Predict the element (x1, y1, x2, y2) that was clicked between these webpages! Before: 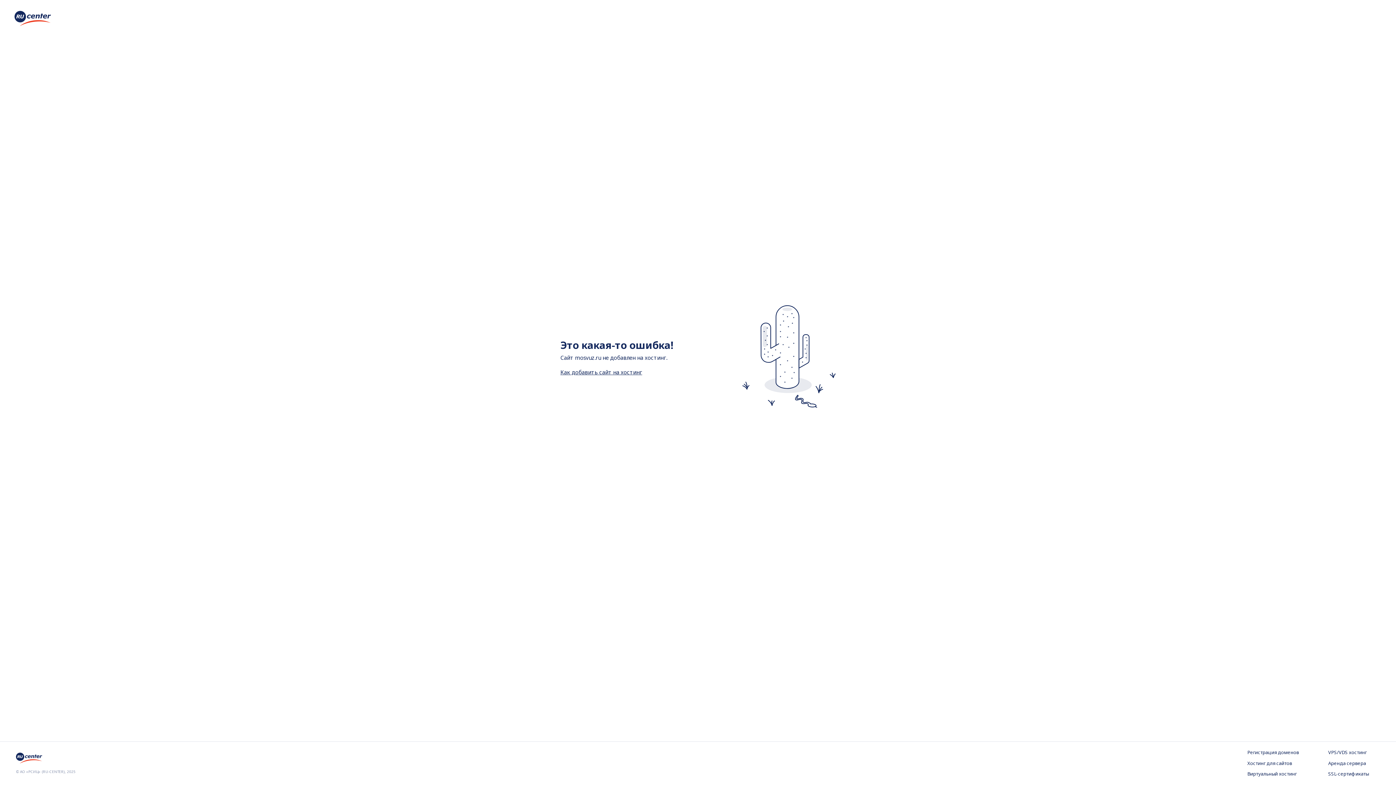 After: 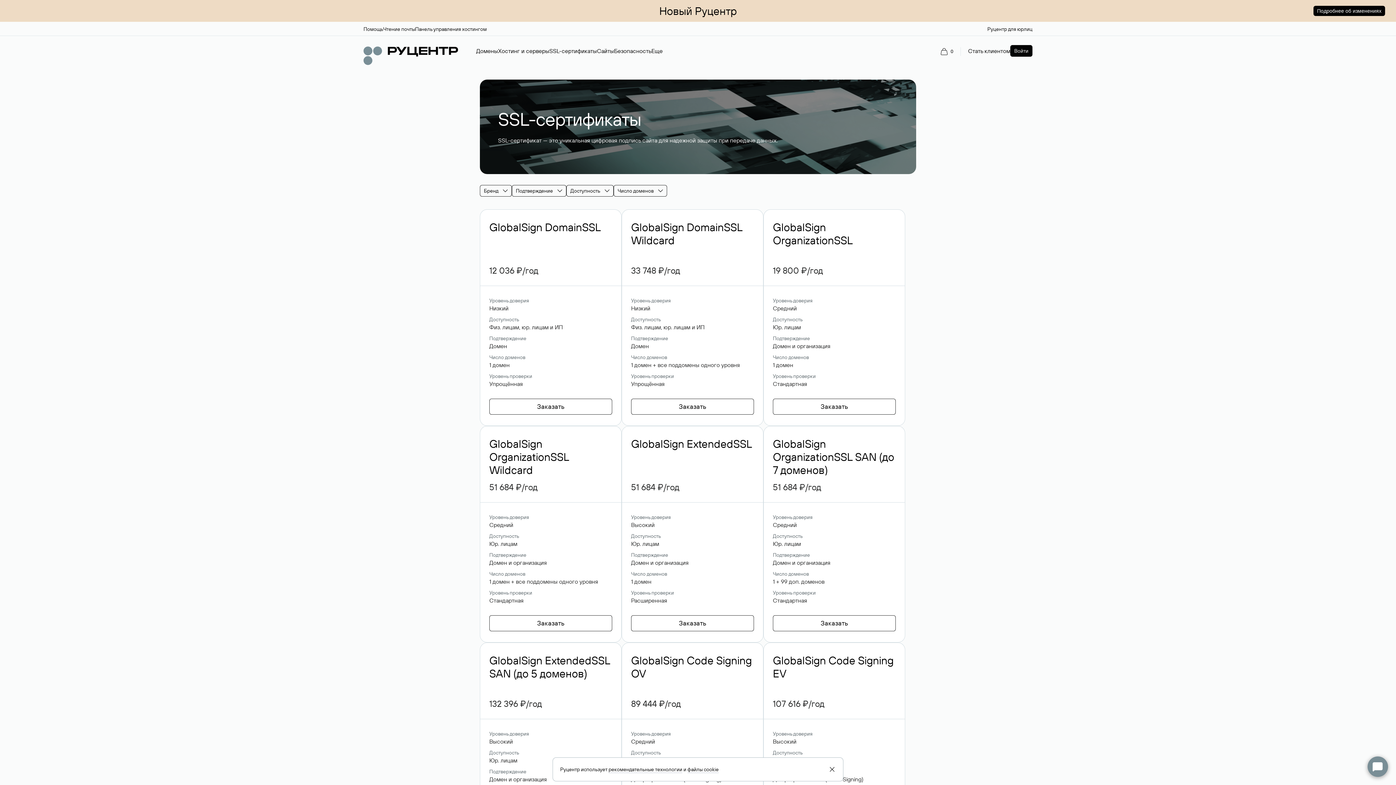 Action: label: SSL-сертификаты bbox: (1328, 771, 1380, 778)